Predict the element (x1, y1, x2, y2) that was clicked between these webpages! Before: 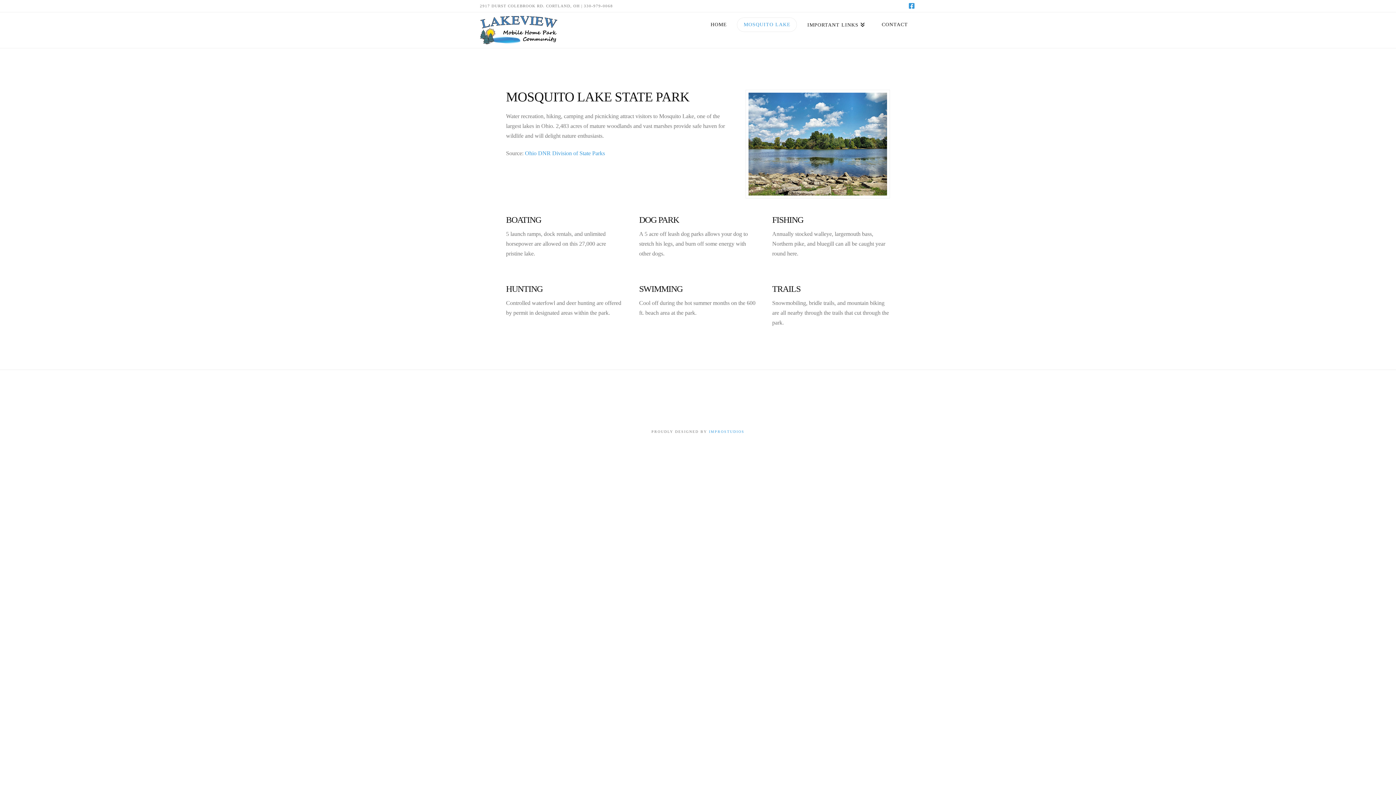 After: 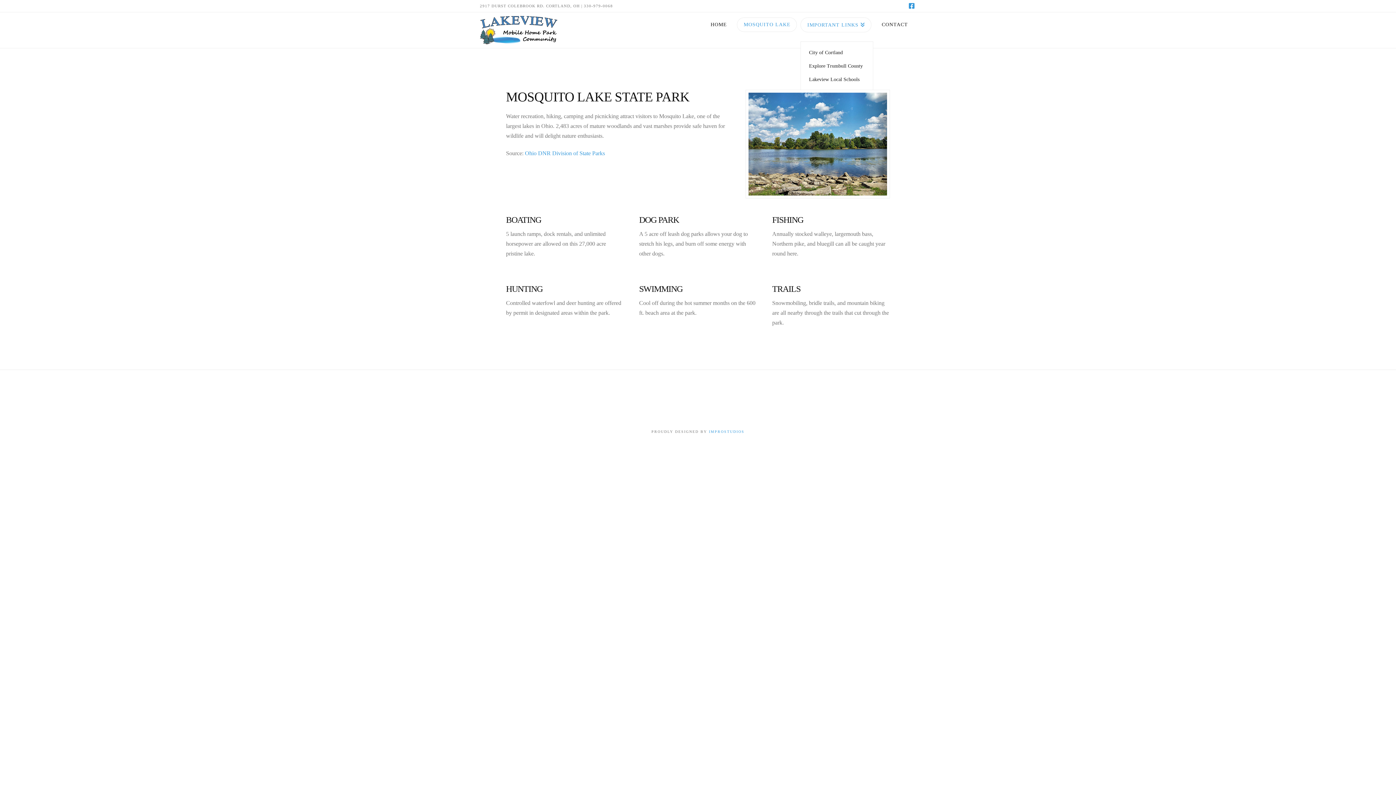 Action: bbox: (798, 12, 873, 41) label: IMPORTANT LINKS